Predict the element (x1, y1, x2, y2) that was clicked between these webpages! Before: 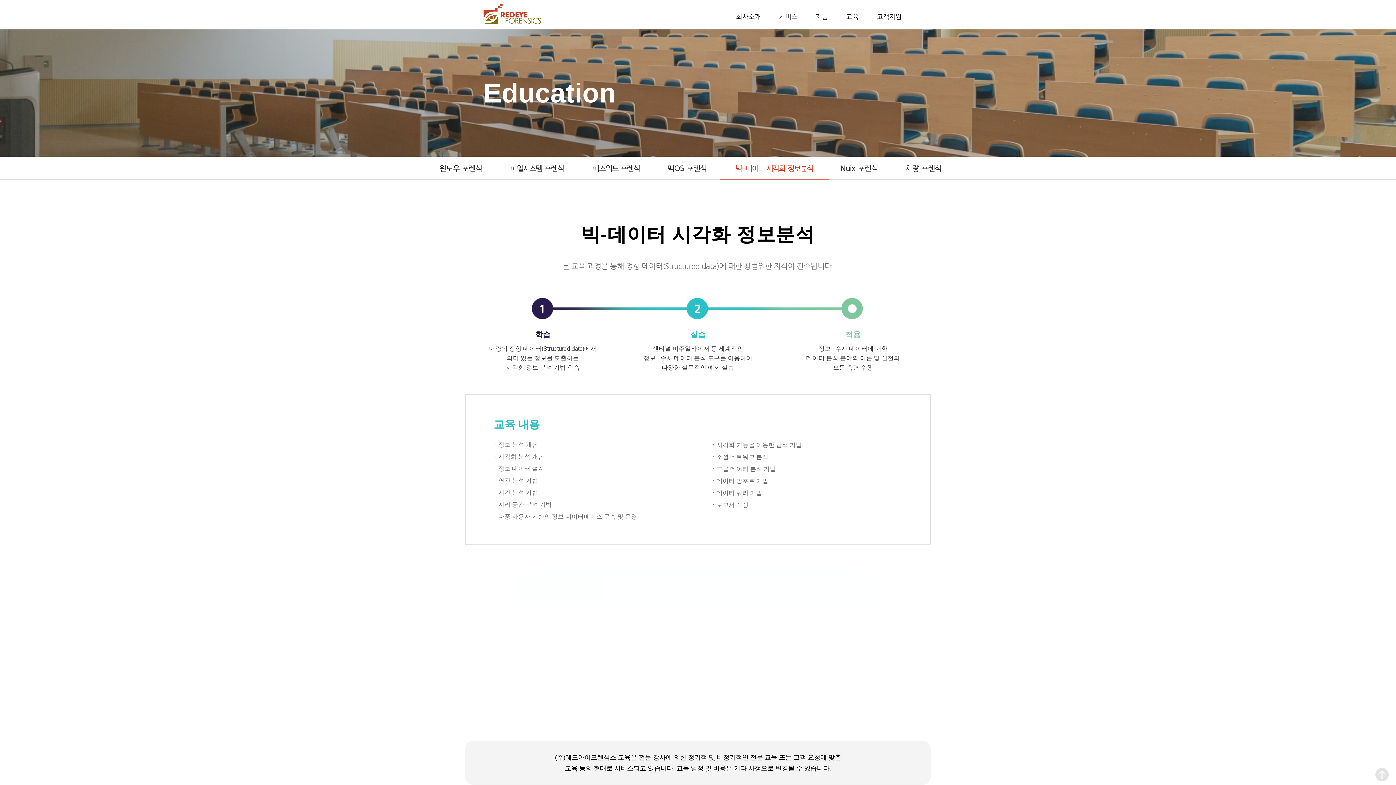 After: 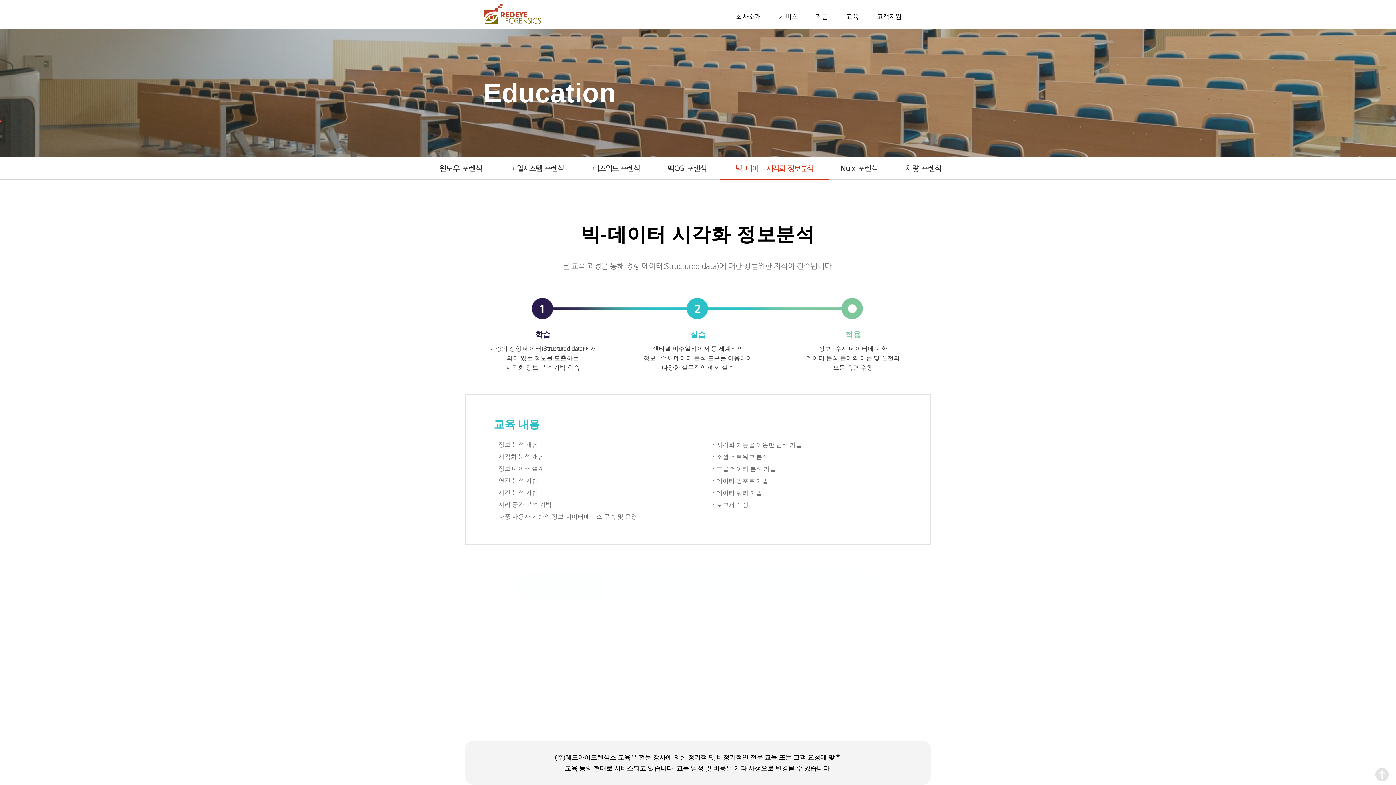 Action: bbox: (1334, 768, 1389, 781)